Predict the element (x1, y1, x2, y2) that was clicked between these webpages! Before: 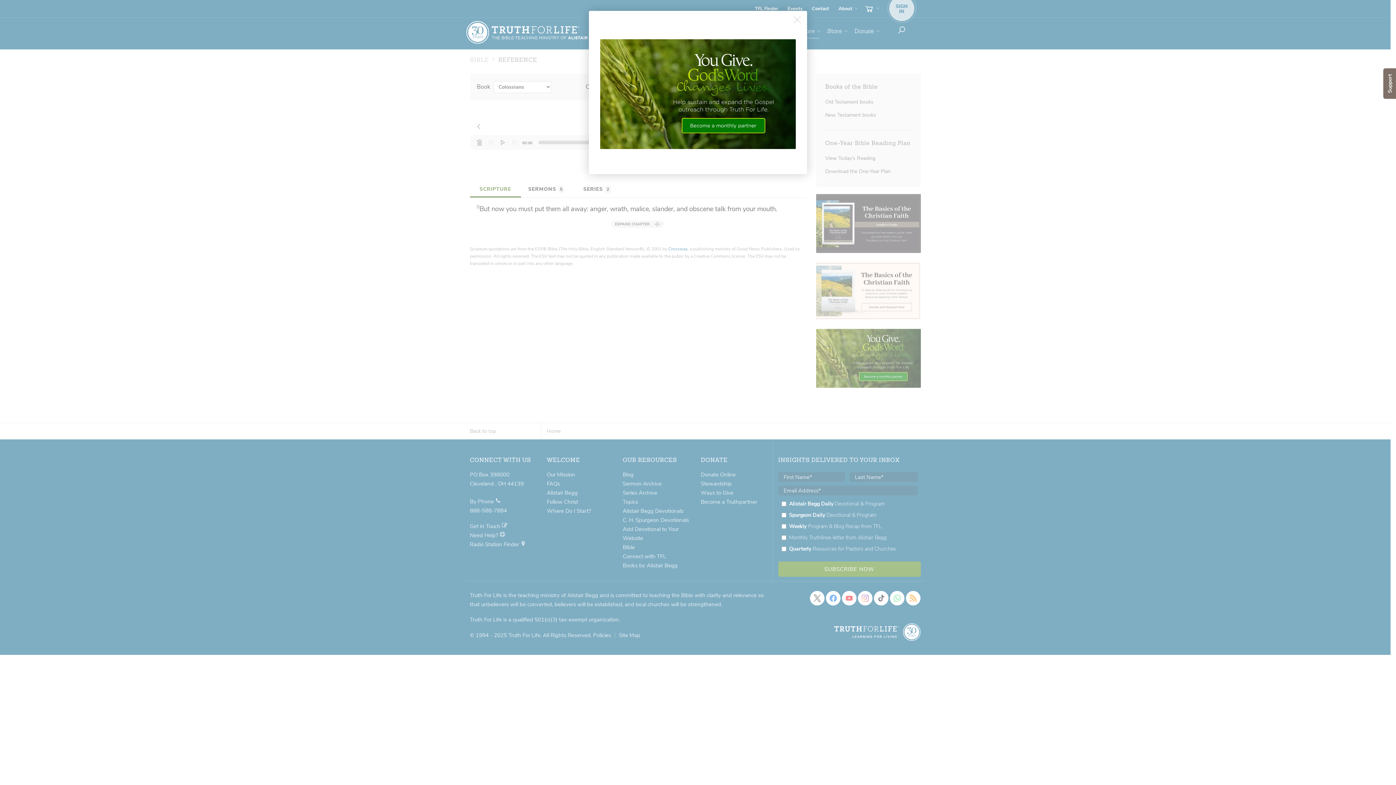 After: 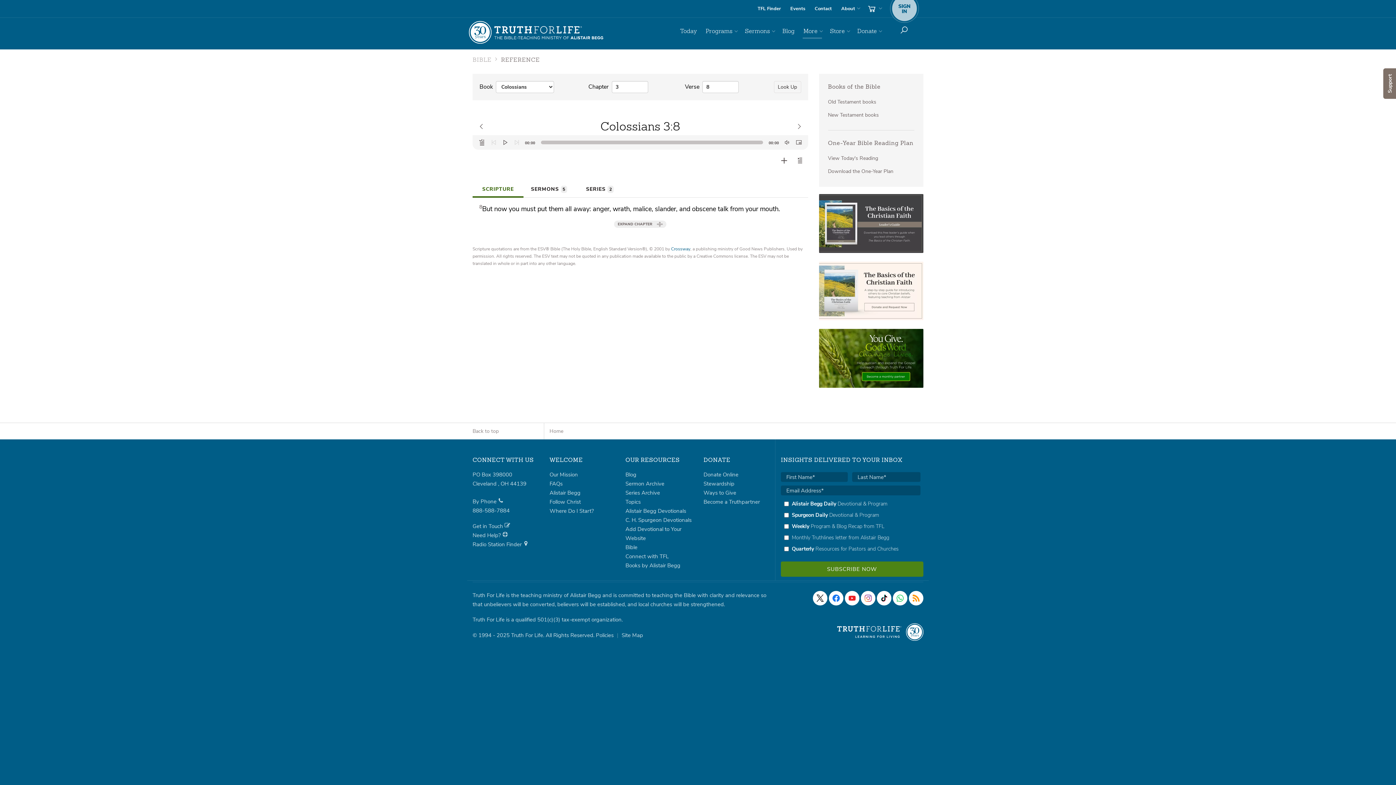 Action: bbox: (793, 16, 801, 24)